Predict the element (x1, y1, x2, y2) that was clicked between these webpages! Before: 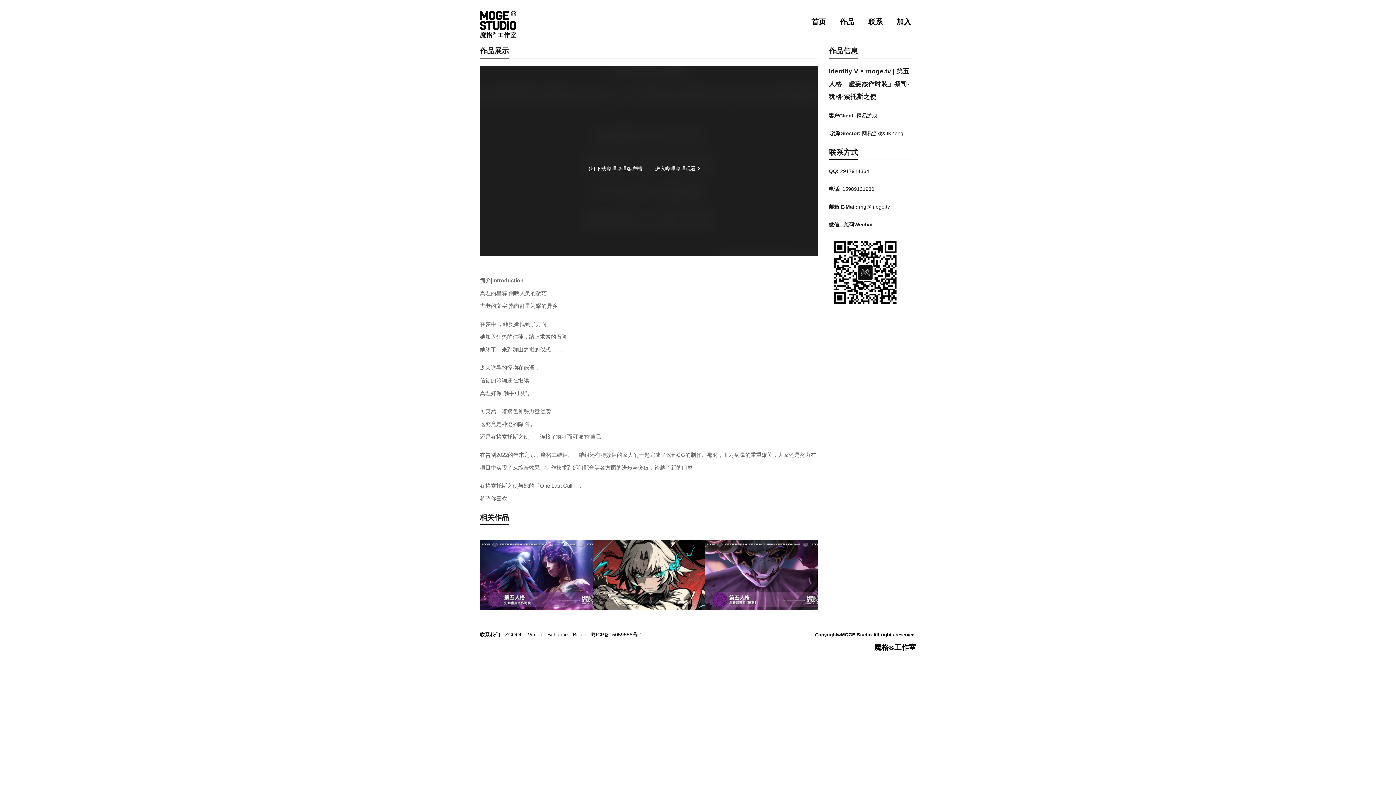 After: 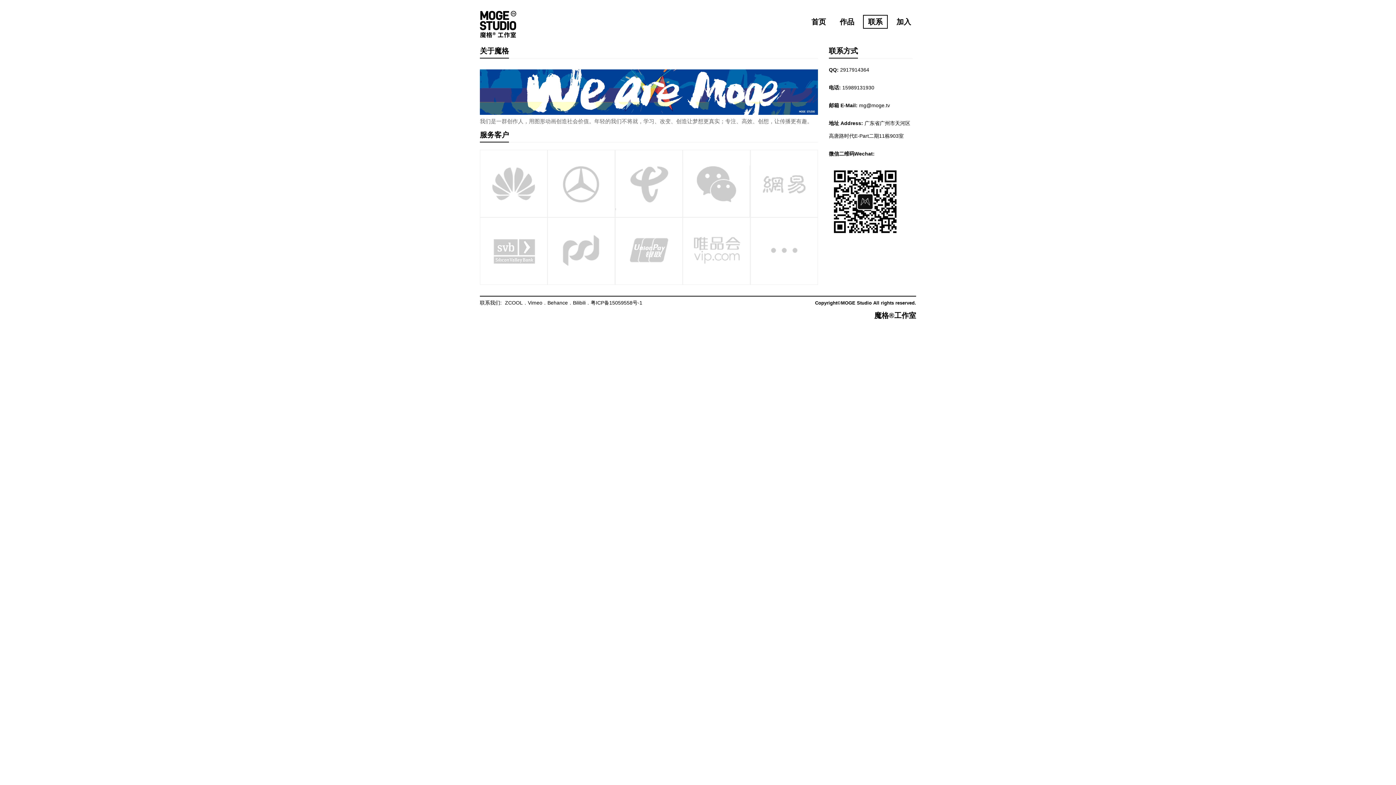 Action: label: 联系 bbox: (863, 14, 888, 28)